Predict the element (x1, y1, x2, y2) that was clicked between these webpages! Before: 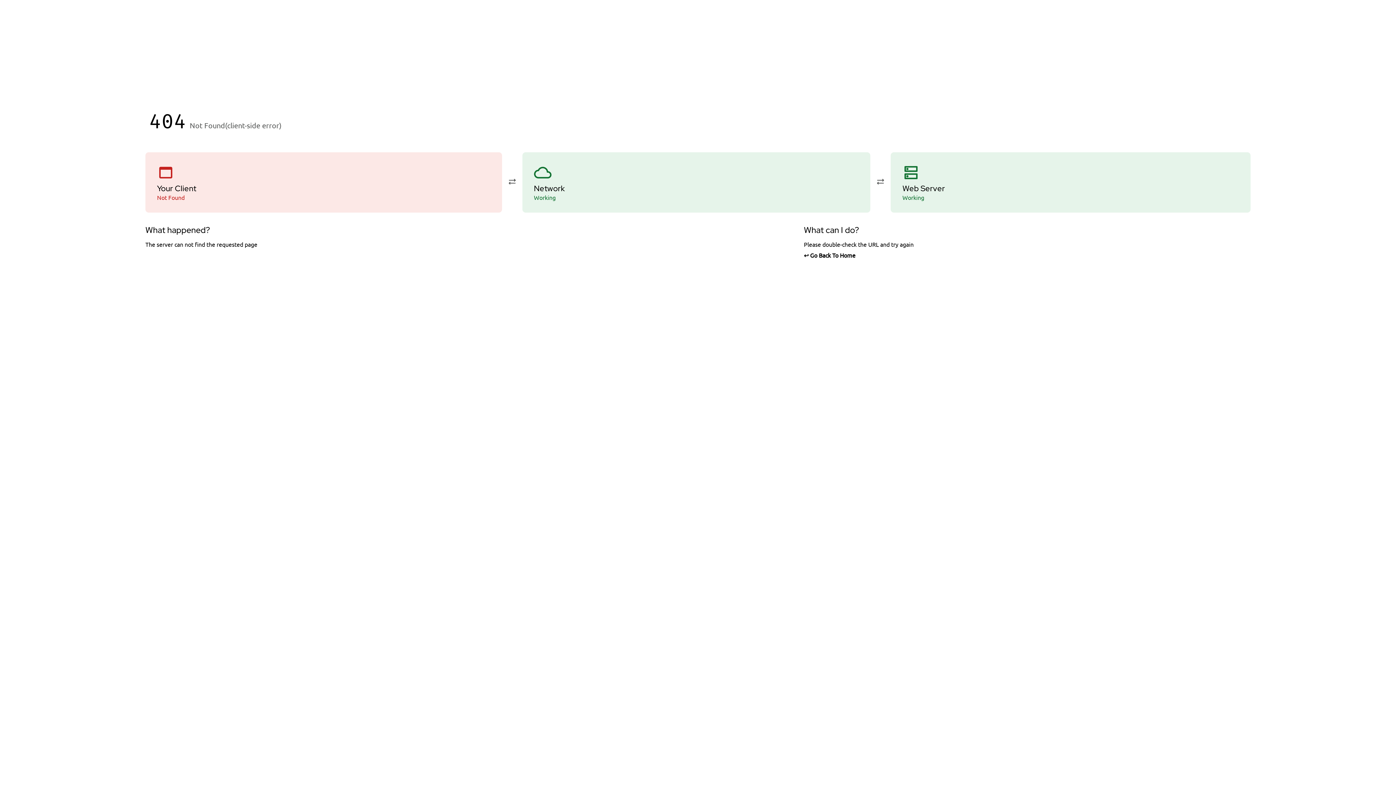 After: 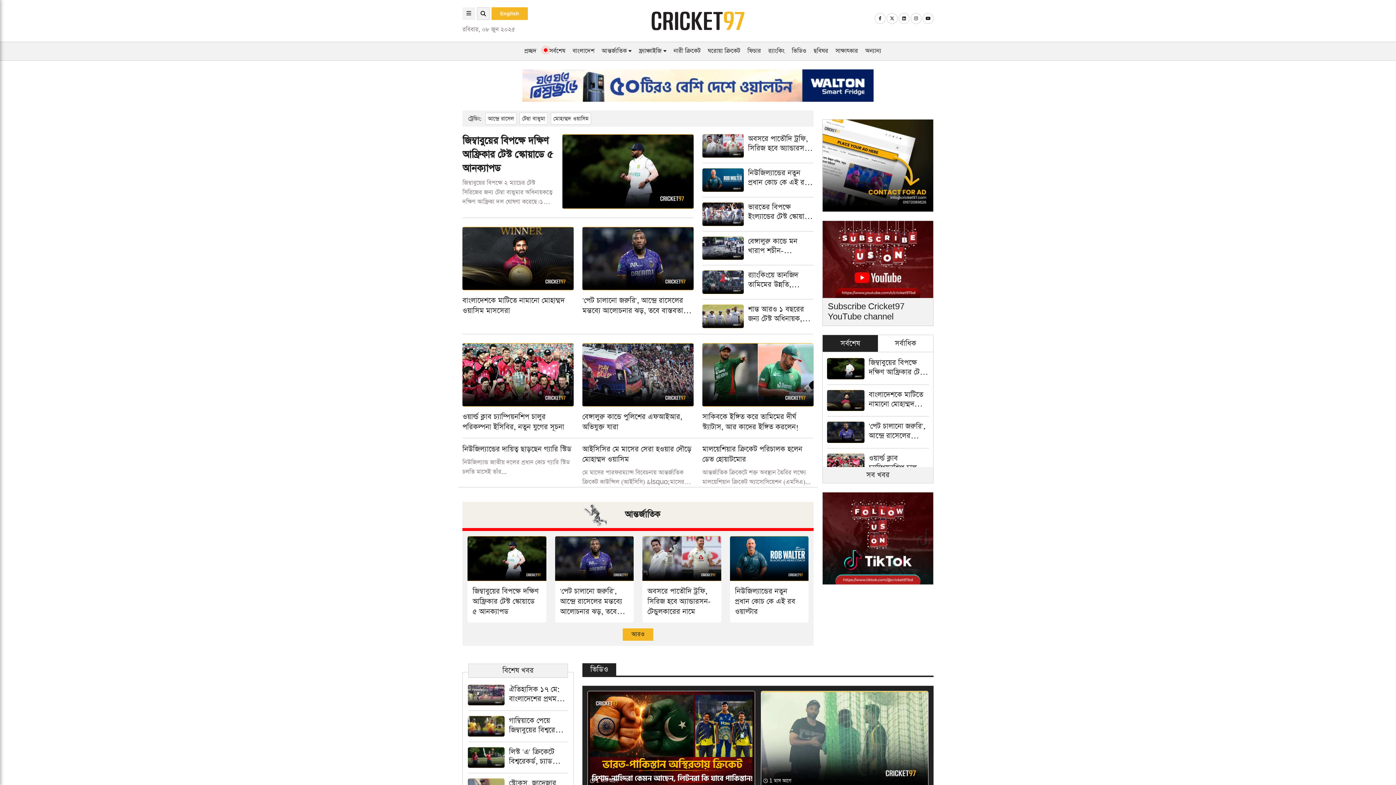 Action: bbox: (804, 251, 1250, 258) label: ↩ Go Back To Home